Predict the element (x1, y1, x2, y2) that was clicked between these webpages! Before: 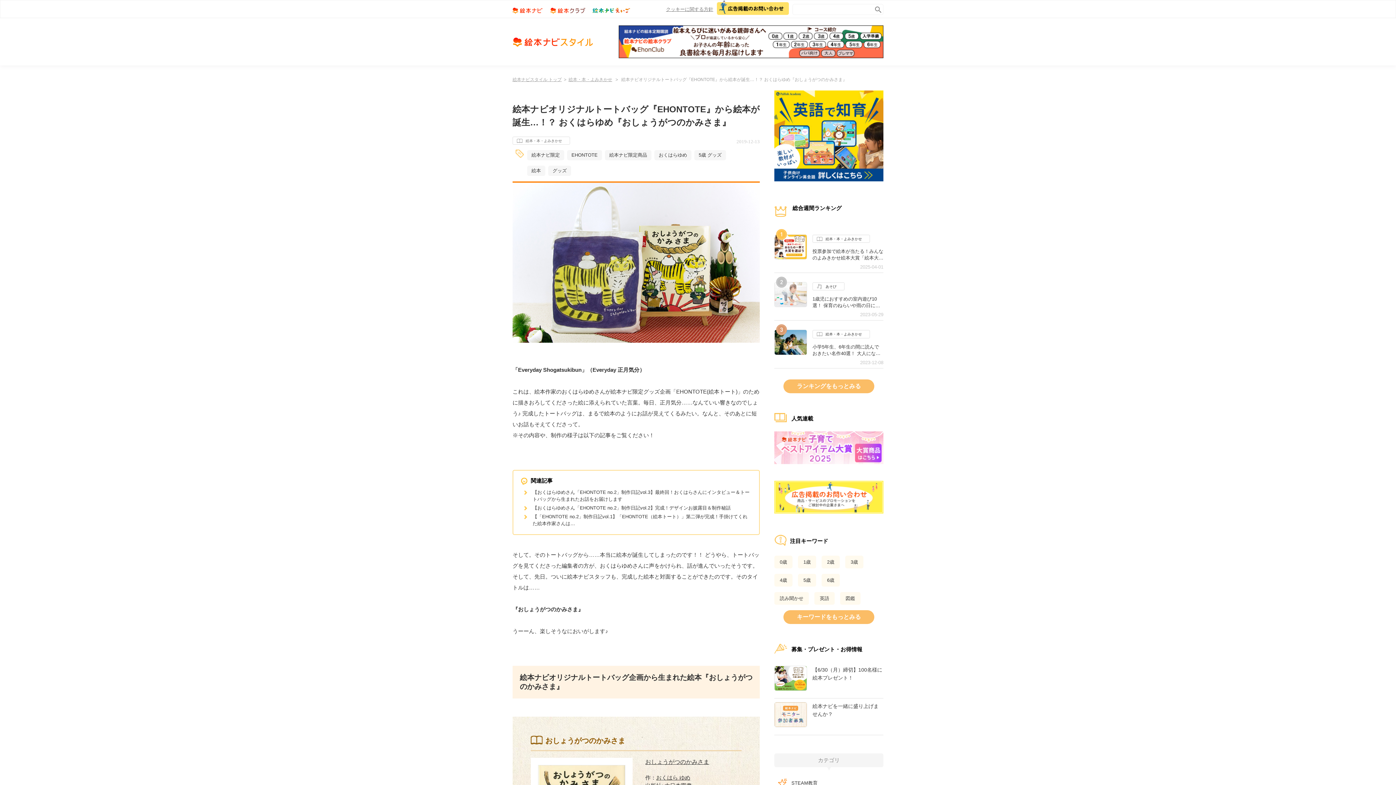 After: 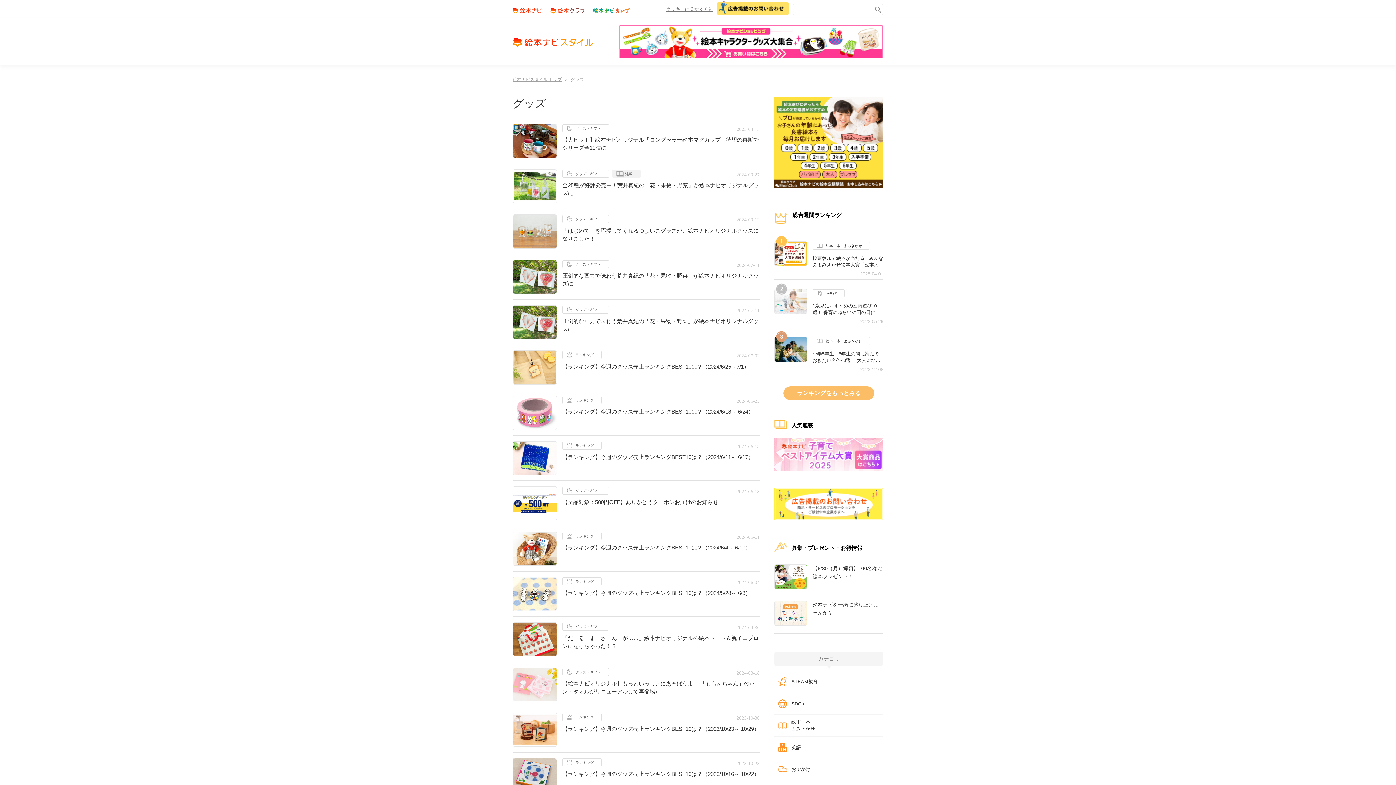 Action: bbox: (548, 165, 571, 176) label: グッズ